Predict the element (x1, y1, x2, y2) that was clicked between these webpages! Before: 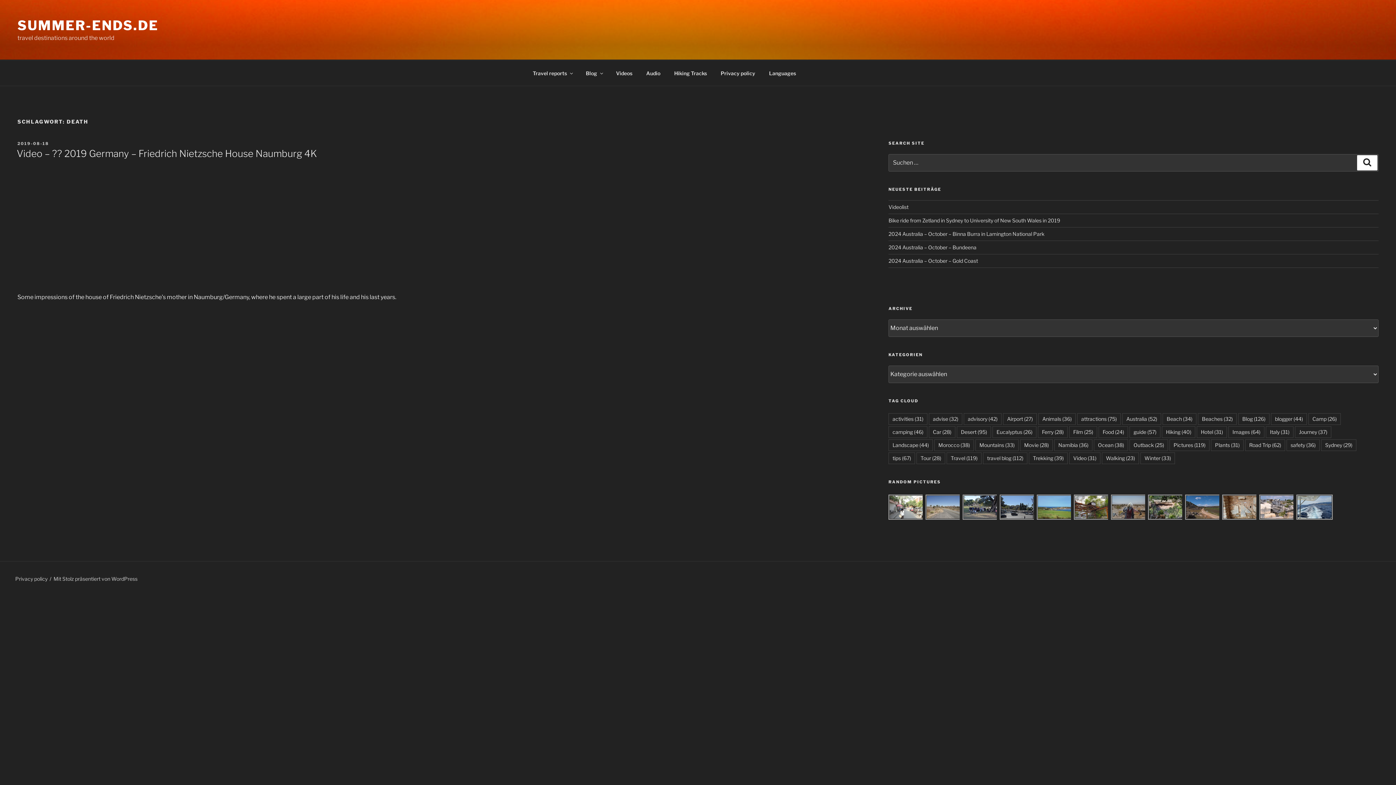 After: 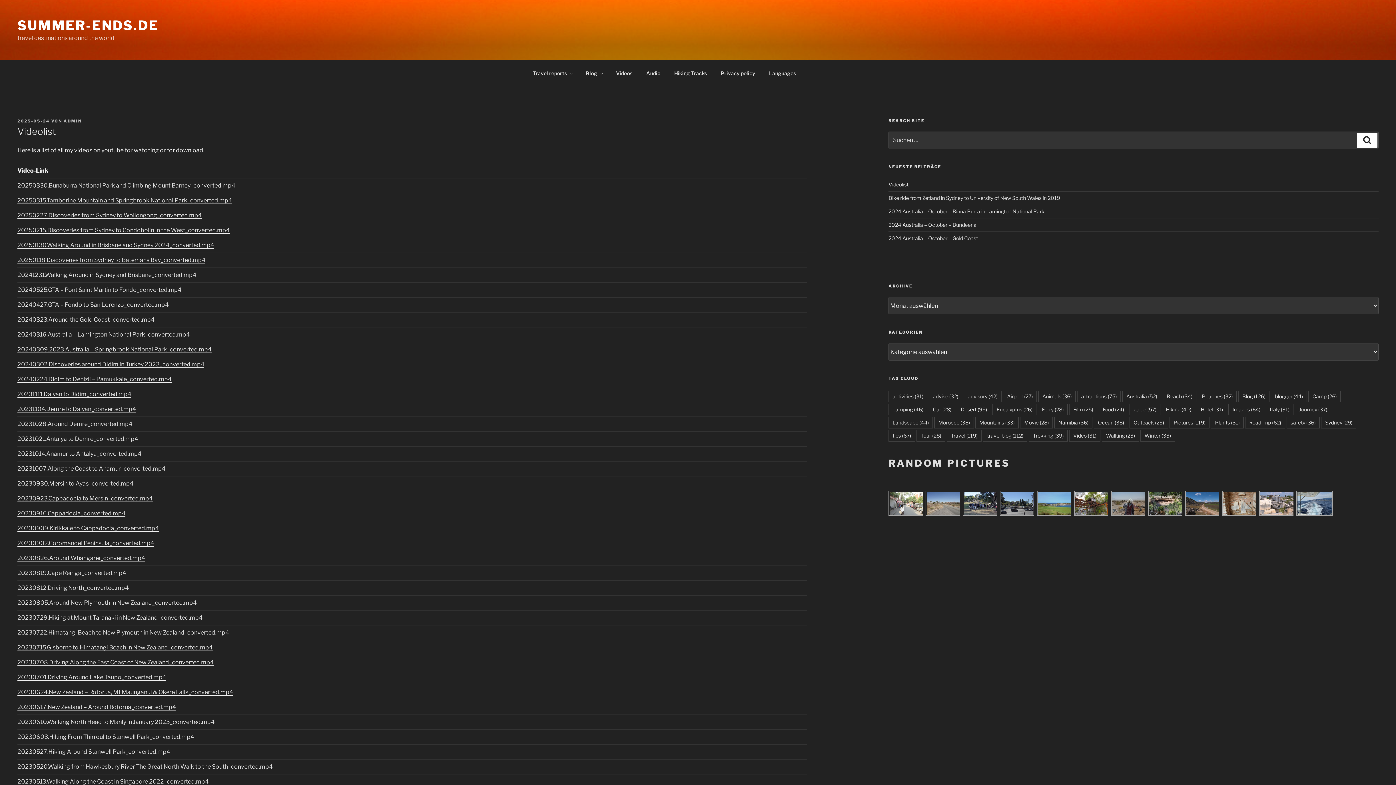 Action: bbox: (888, 203, 908, 210) label: Videolist